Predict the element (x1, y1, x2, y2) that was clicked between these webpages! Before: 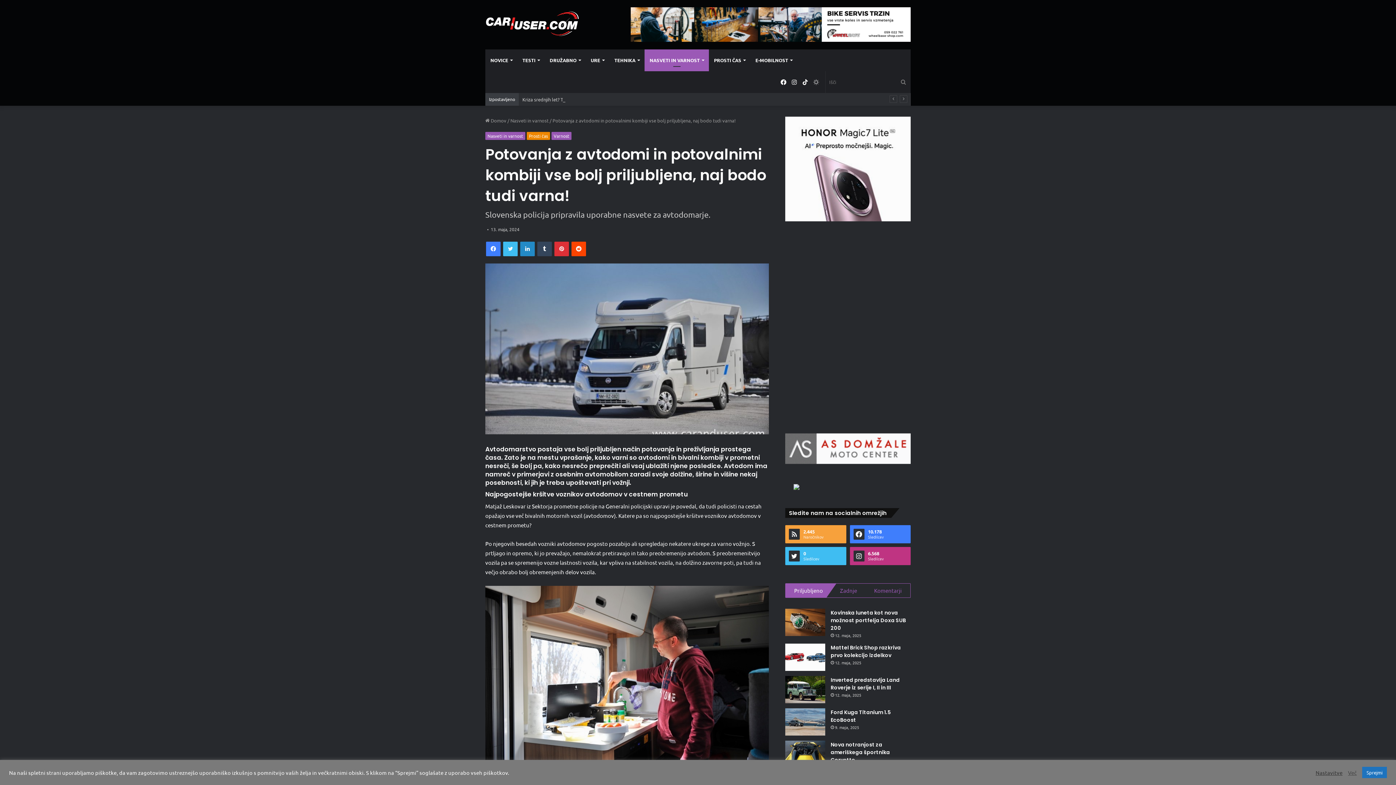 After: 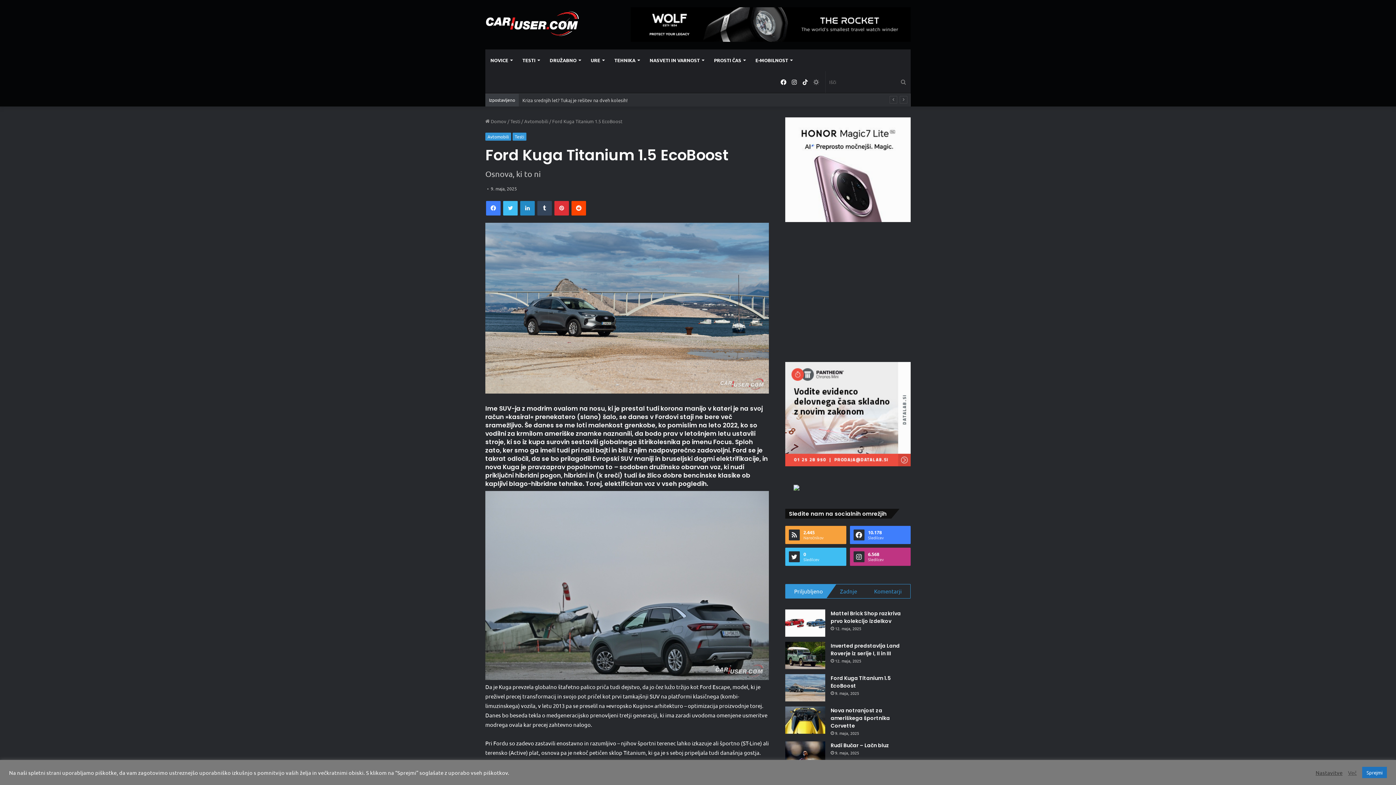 Action: label: Ford Kuga Titanium 1.5 EcoBoost bbox: (785, 708, 825, 736)